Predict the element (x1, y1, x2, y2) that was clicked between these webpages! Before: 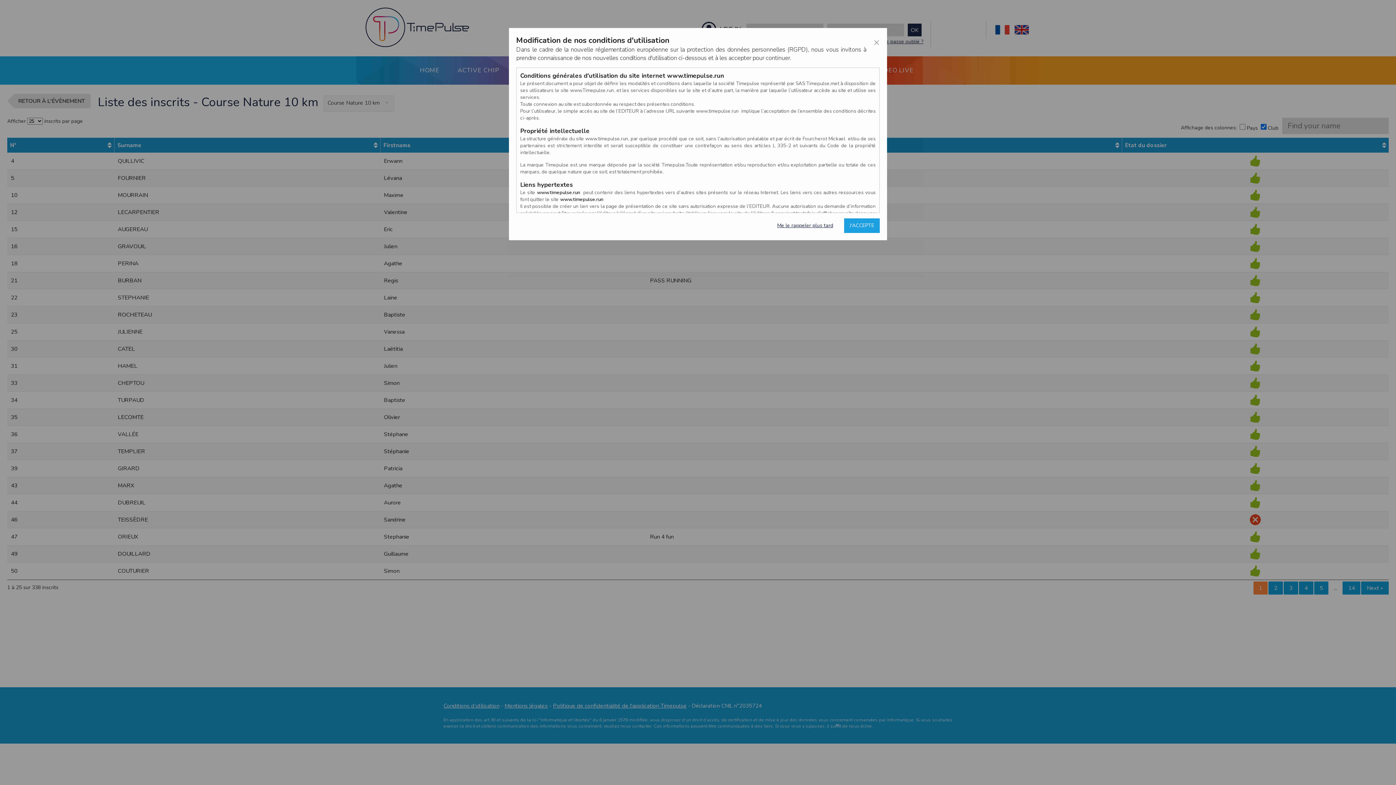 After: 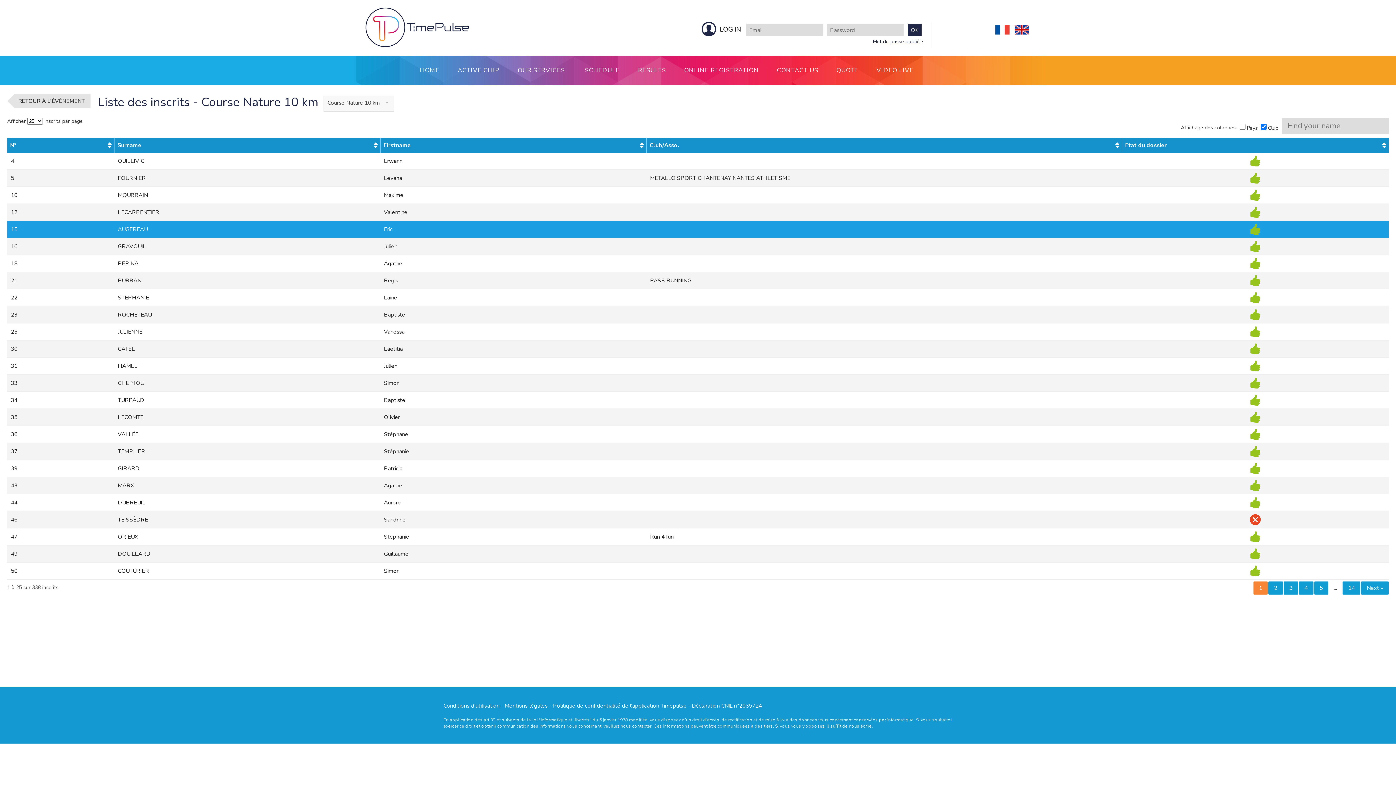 Action: bbox: (777, 218, 833, 233) label: Me le rappeler plus tard